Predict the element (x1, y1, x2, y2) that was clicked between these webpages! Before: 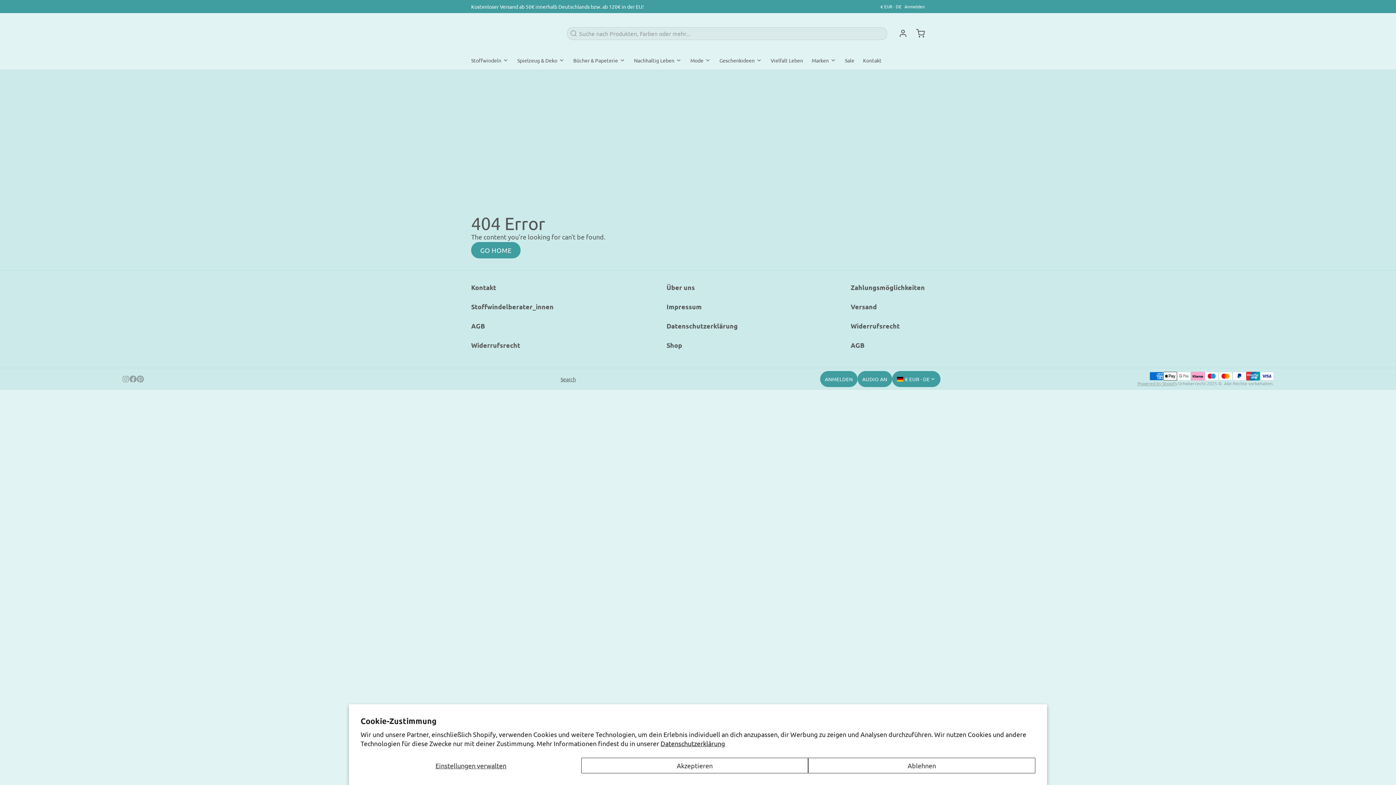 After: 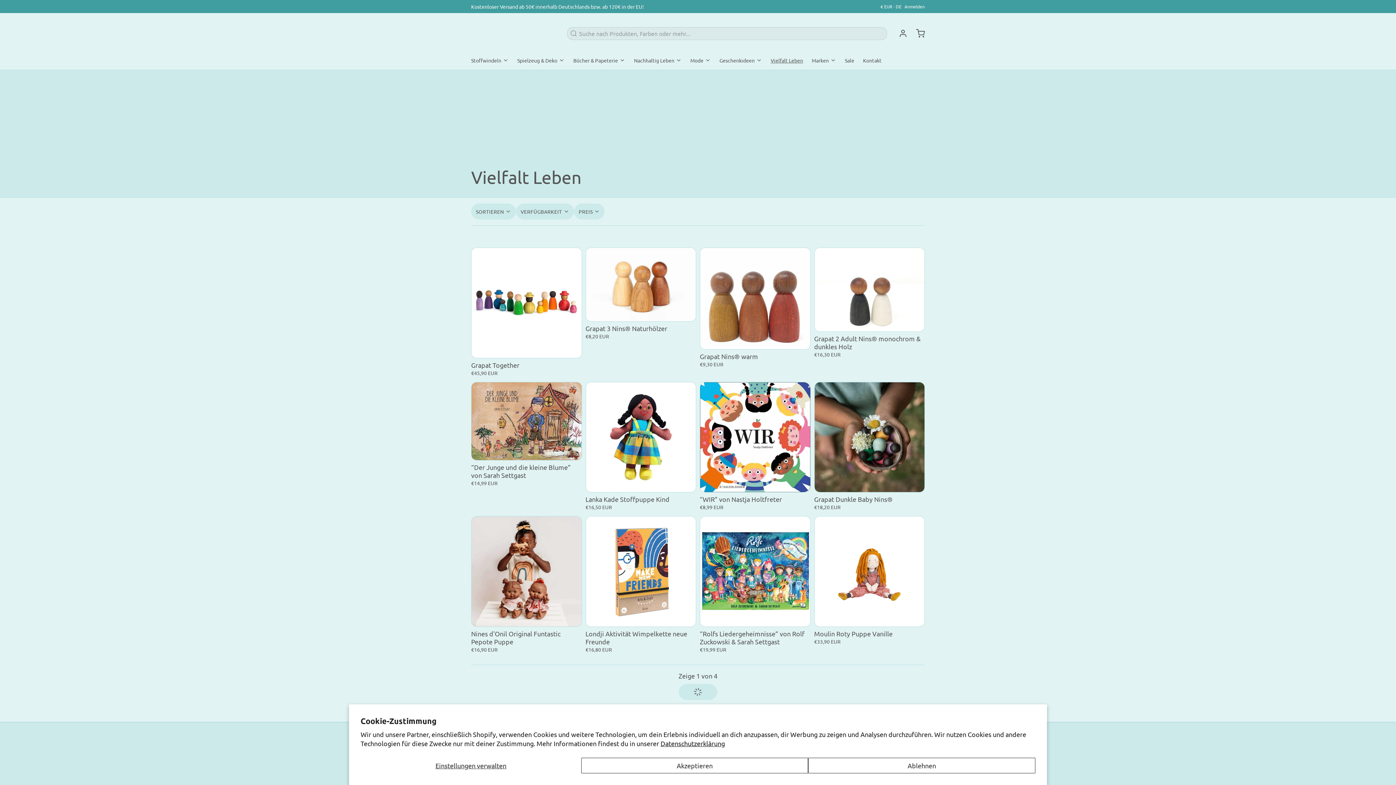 Action: bbox: (770, 53, 809, 69) label: Vielfalt Leben